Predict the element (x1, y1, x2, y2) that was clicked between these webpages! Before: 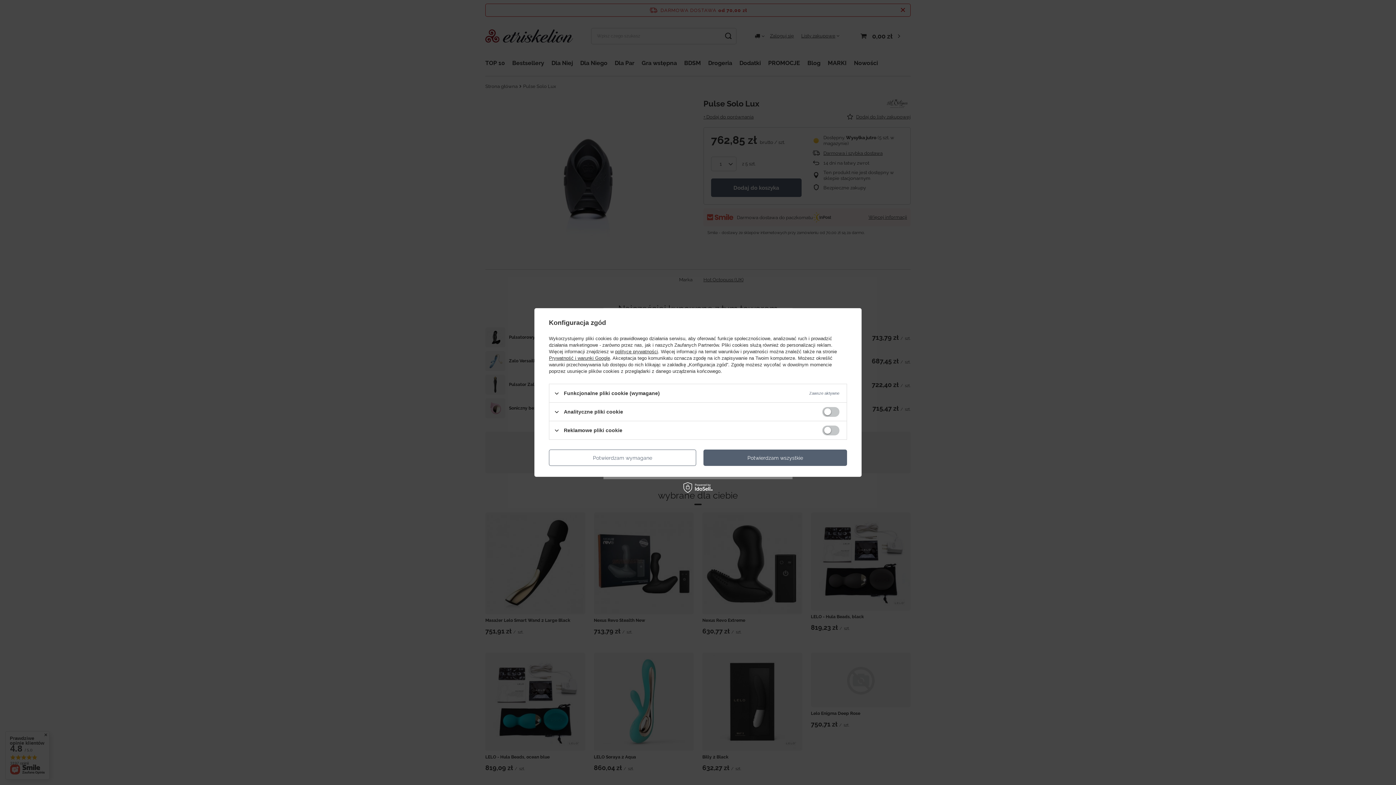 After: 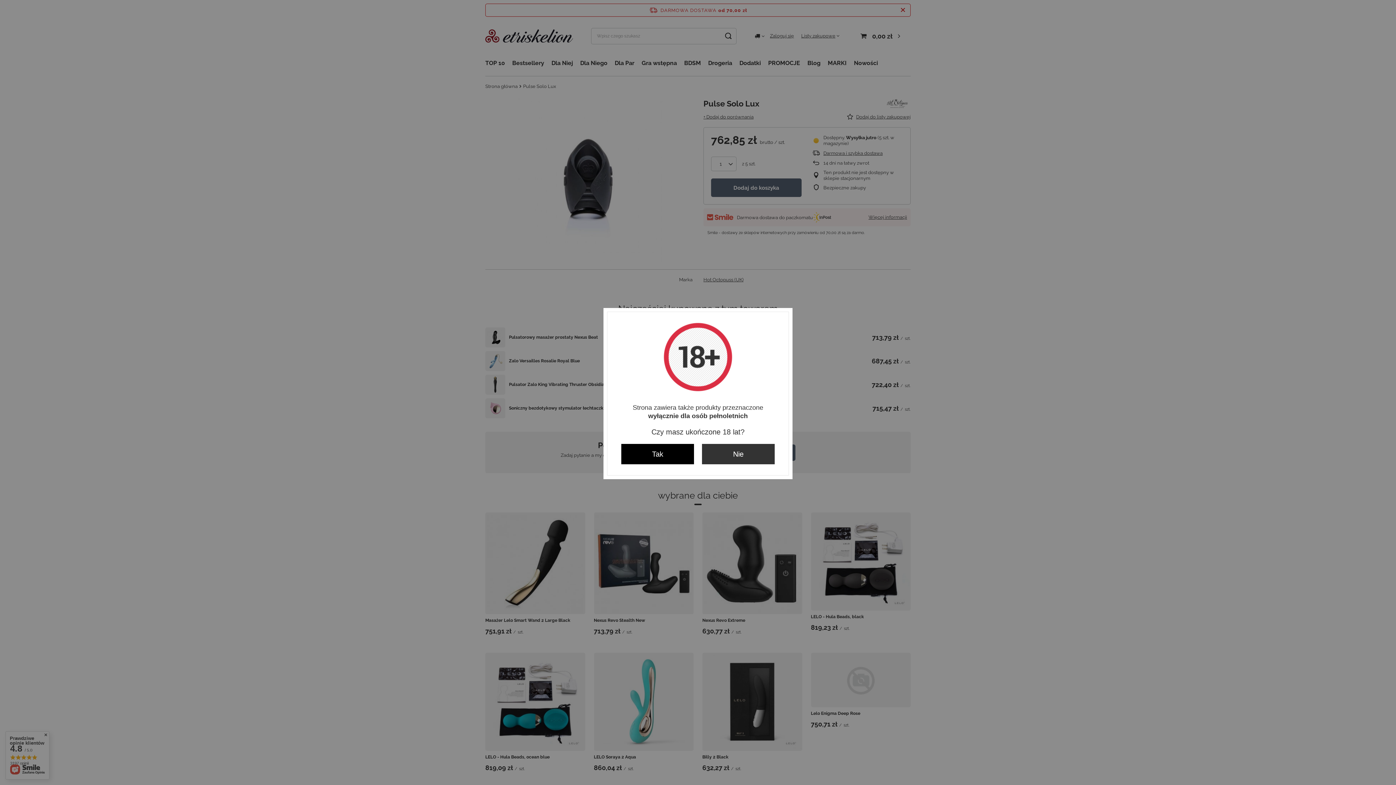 Action: label: Potwierdzam wymagane bbox: (549, 449, 696, 466)